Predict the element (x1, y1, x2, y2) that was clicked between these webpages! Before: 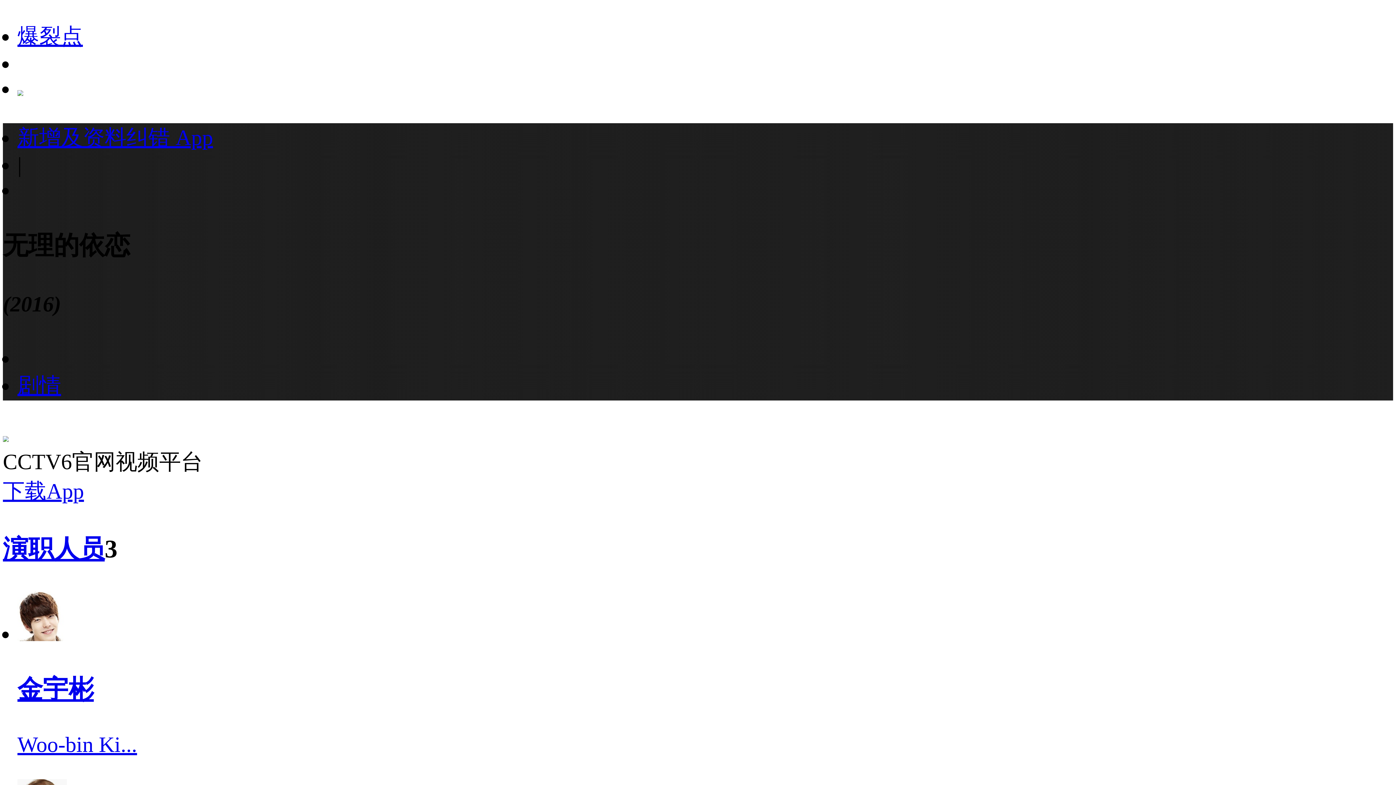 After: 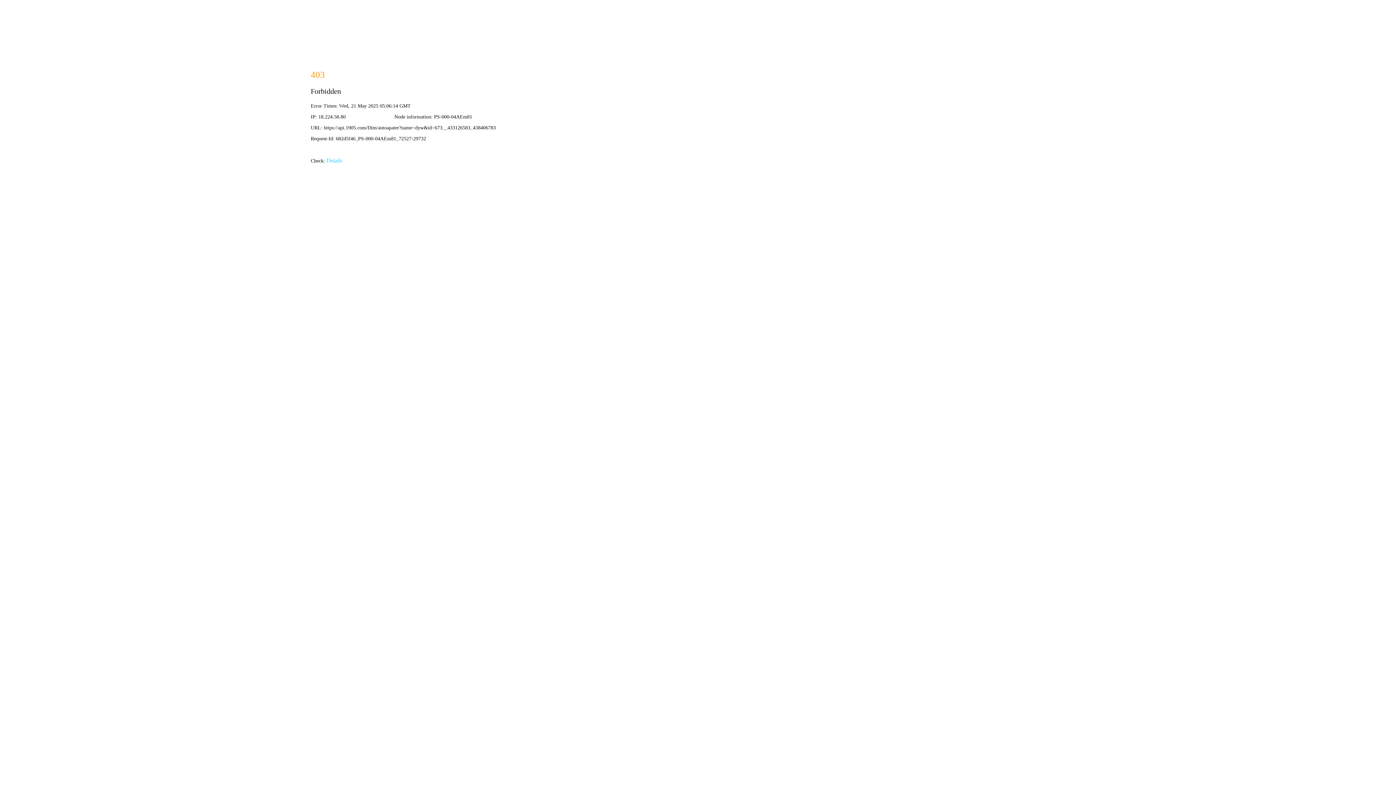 Action: bbox: (17, 76, 23, 100)